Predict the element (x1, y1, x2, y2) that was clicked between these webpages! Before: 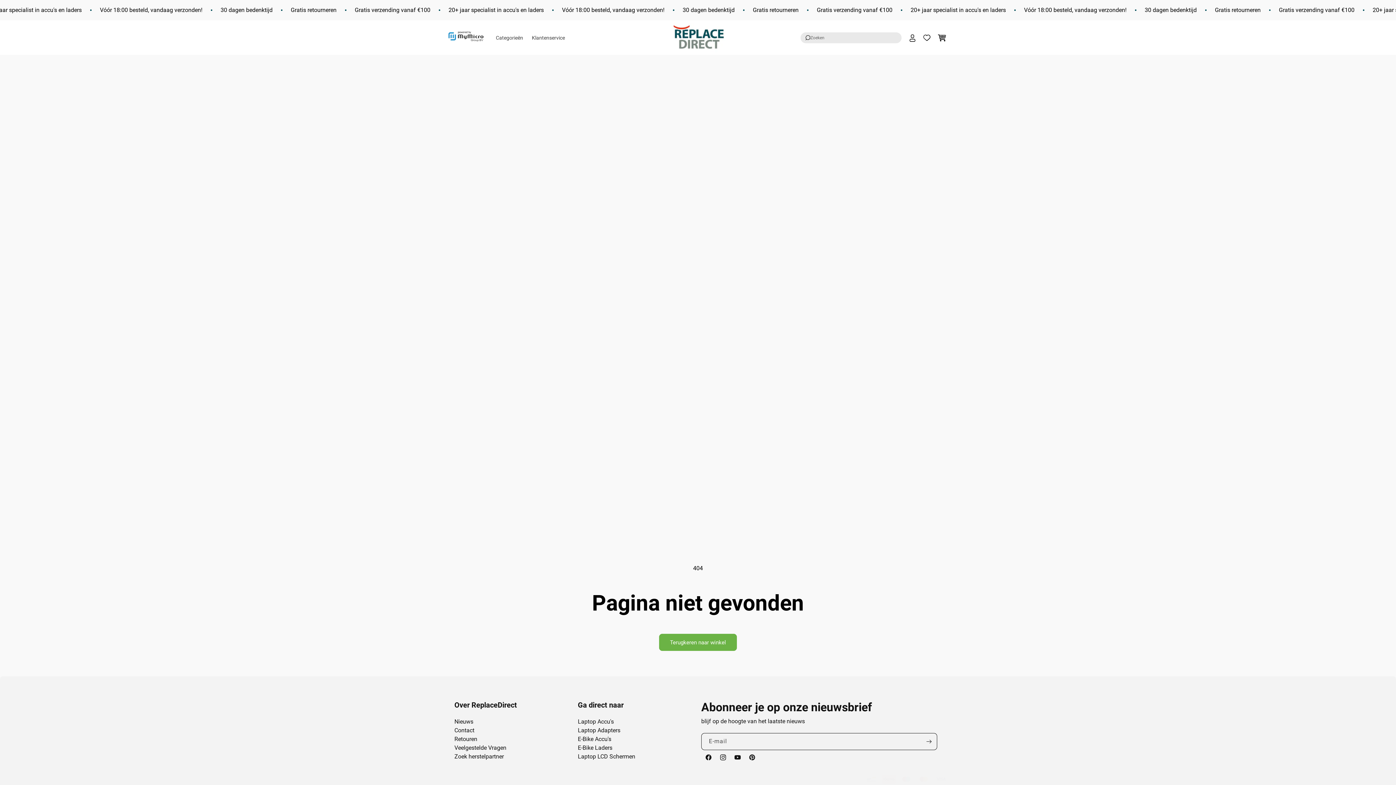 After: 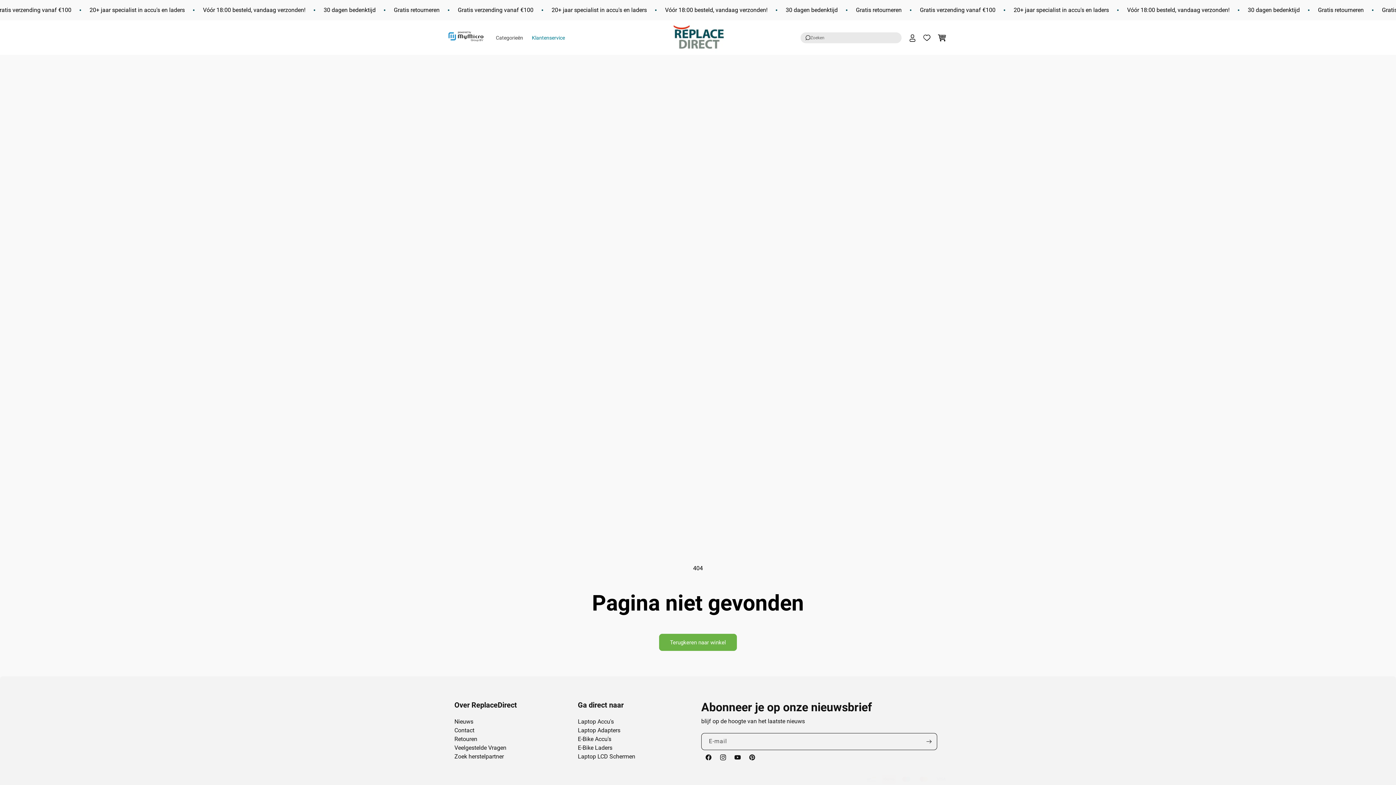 Action: label: Klantenservice bbox: (527, 30, 569, 45)